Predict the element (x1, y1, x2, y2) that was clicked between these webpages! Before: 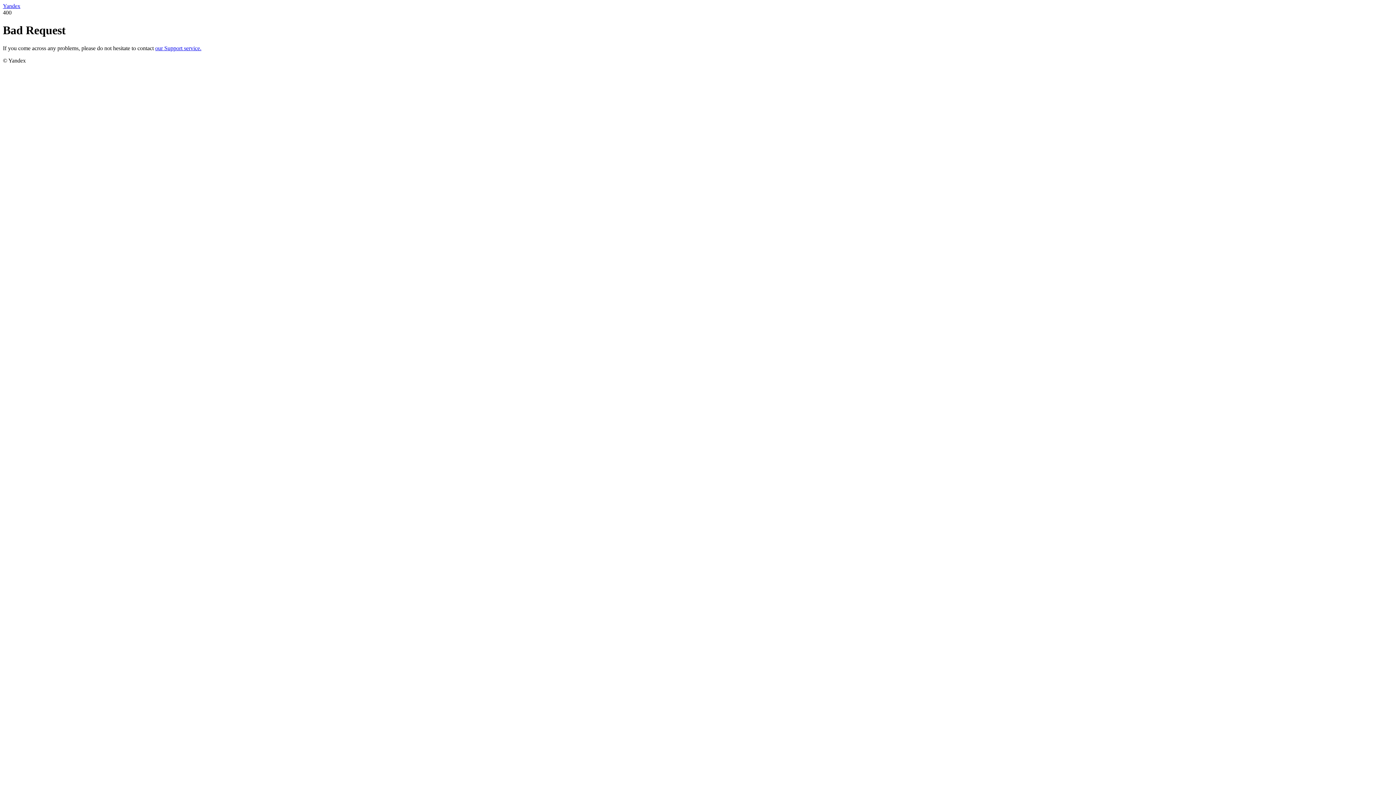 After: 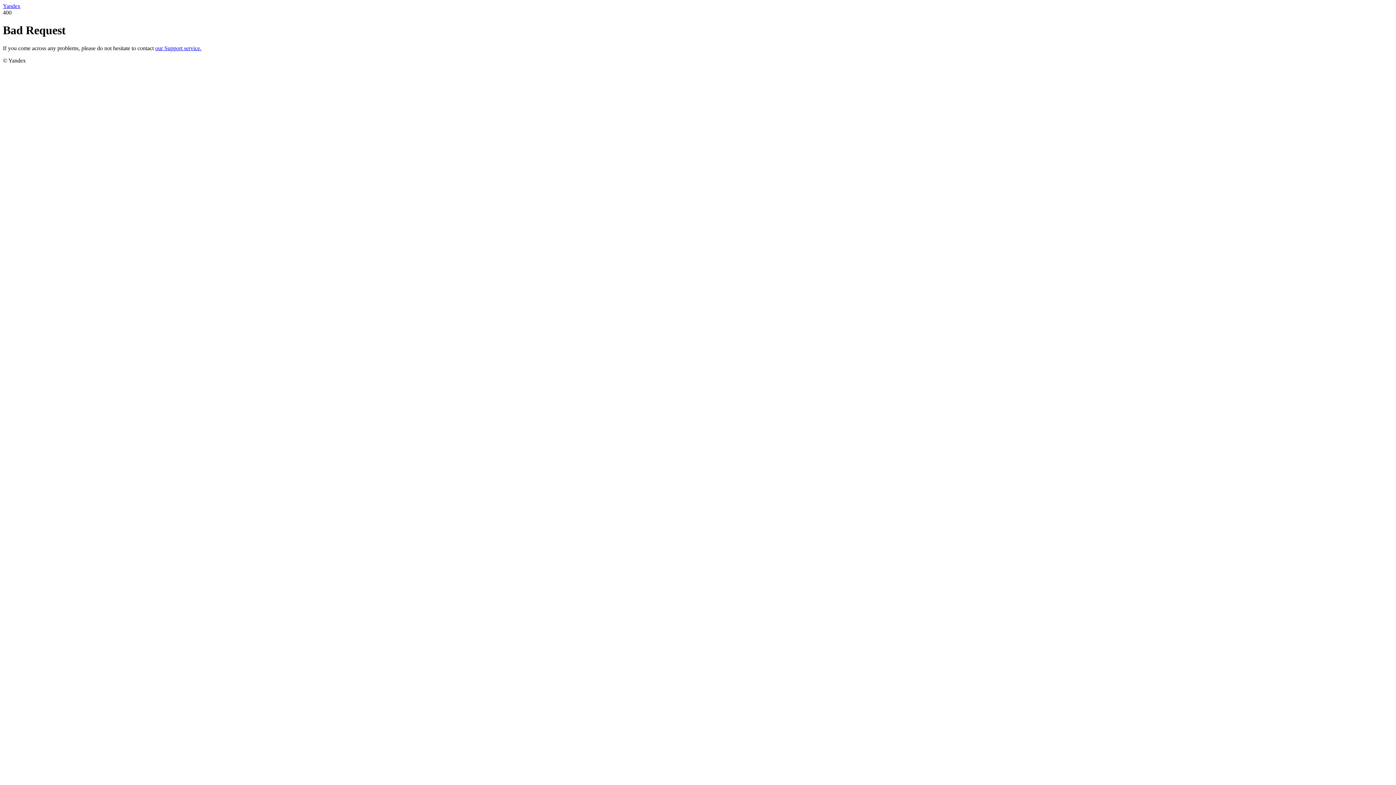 Action: bbox: (2, 2, 20, 9) label: Yandex